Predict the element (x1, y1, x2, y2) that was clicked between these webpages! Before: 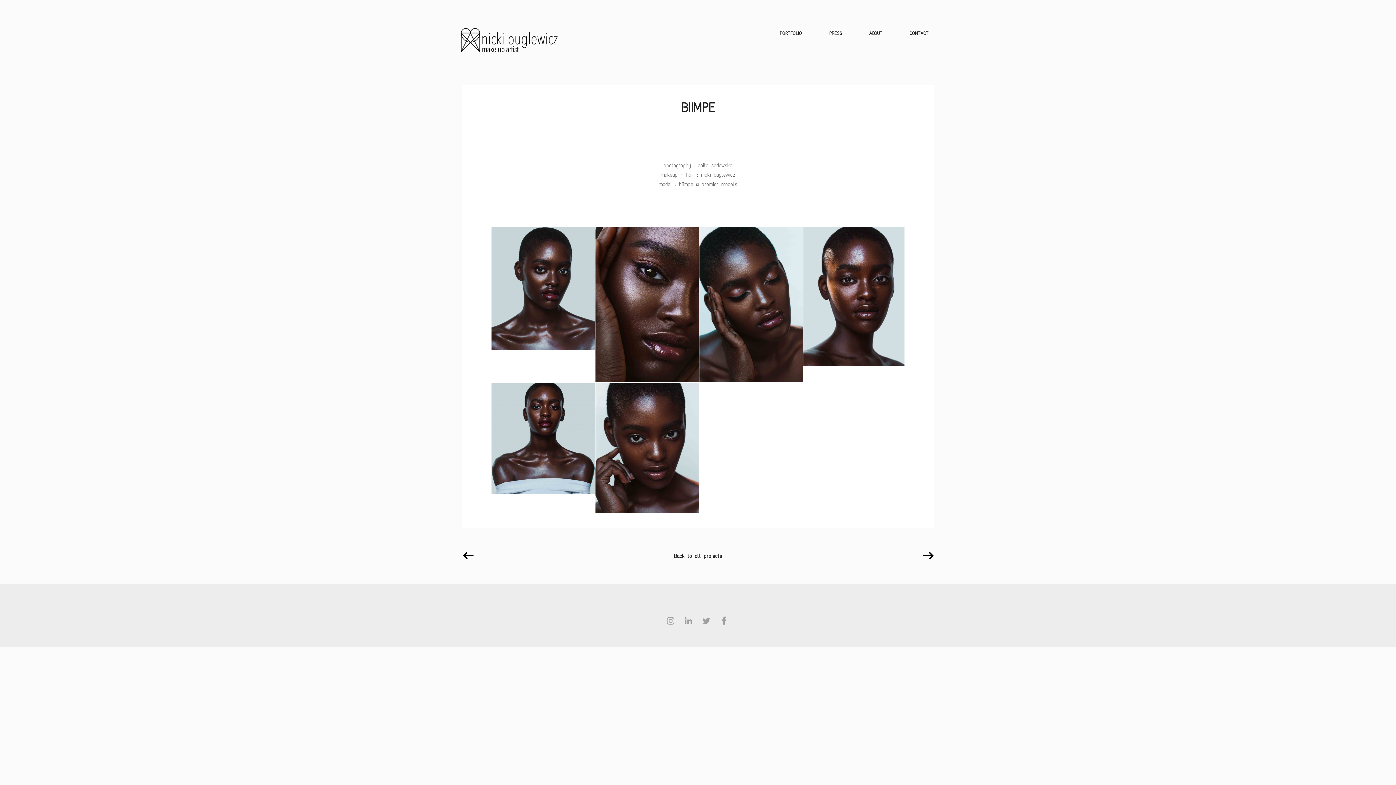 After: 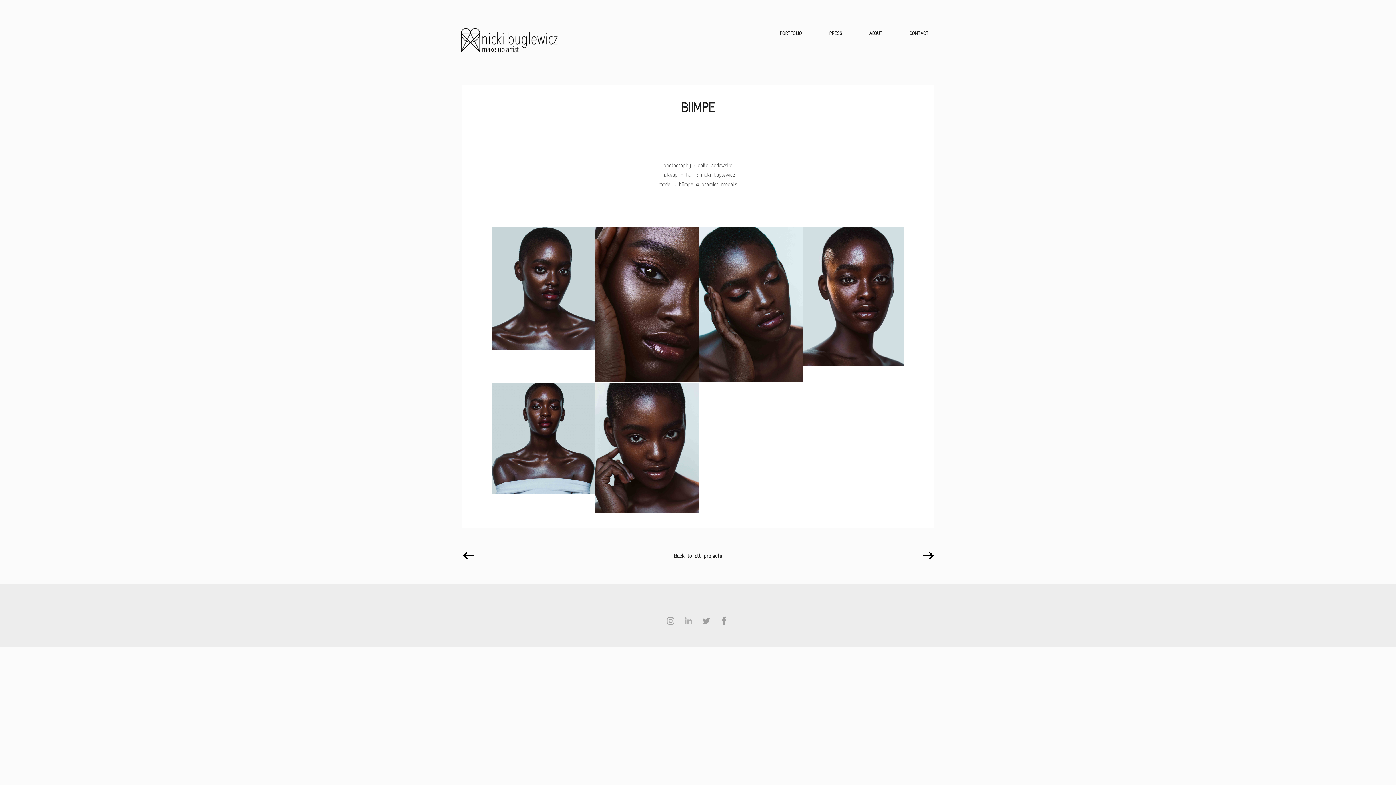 Action: bbox: (684, 616, 693, 626)